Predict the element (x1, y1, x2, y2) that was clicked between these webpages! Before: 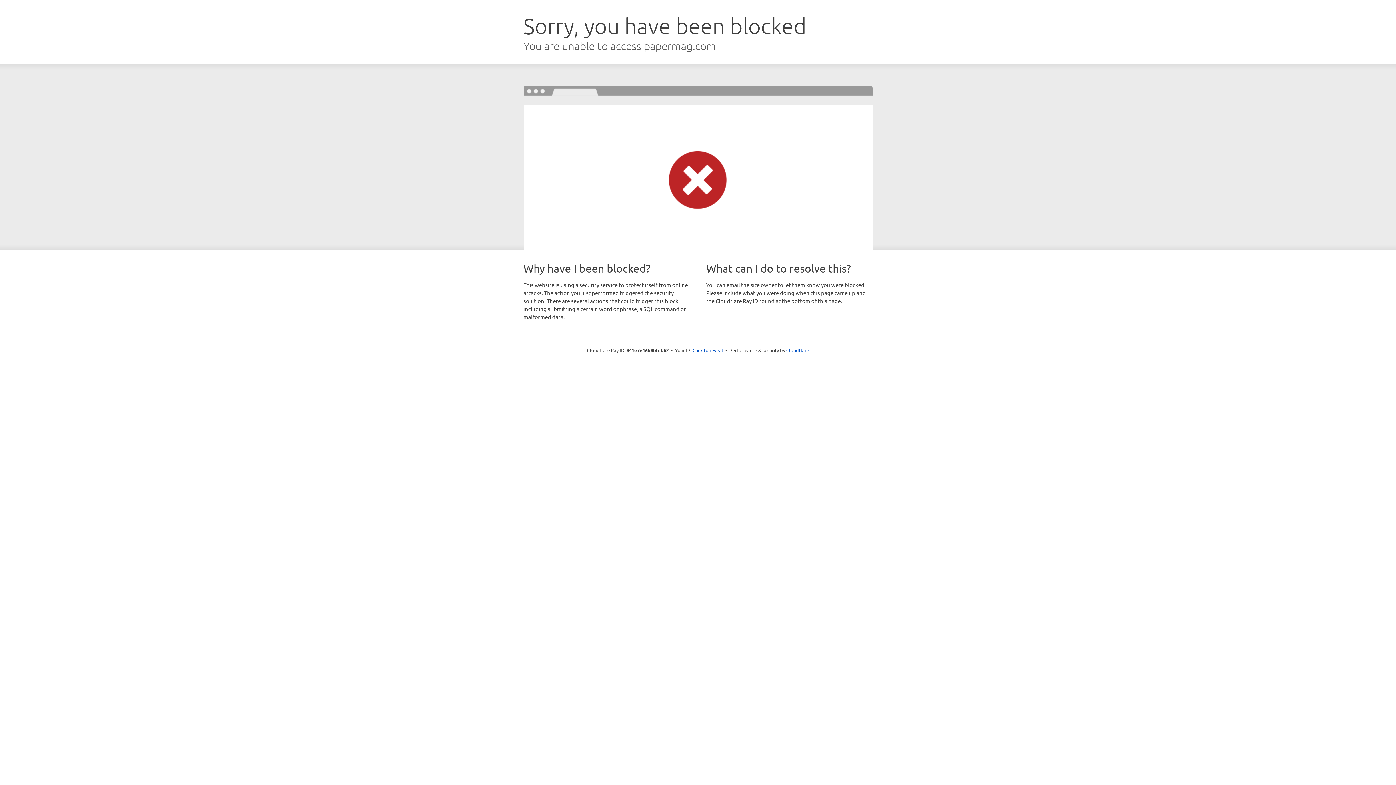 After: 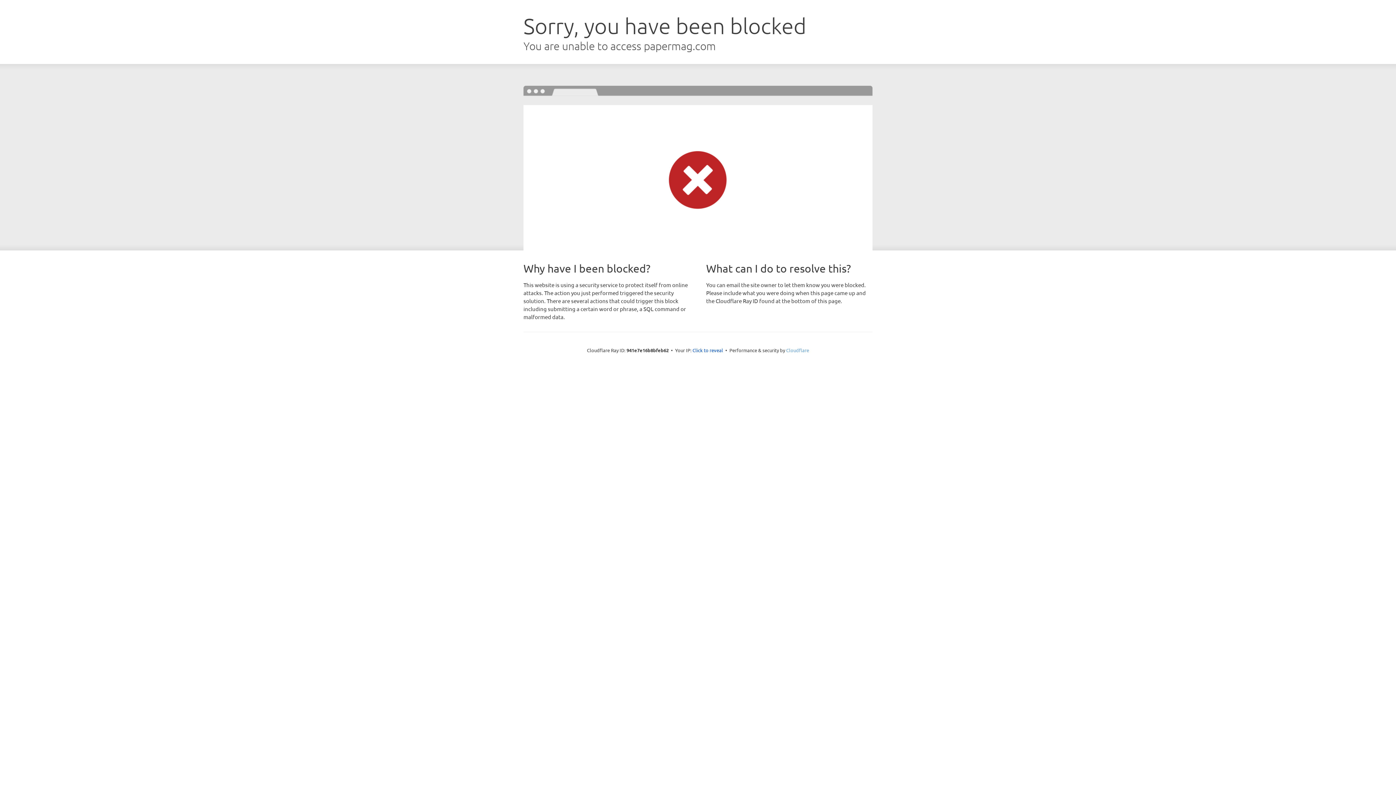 Action: label: Cloudflare bbox: (786, 347, 809, 353)